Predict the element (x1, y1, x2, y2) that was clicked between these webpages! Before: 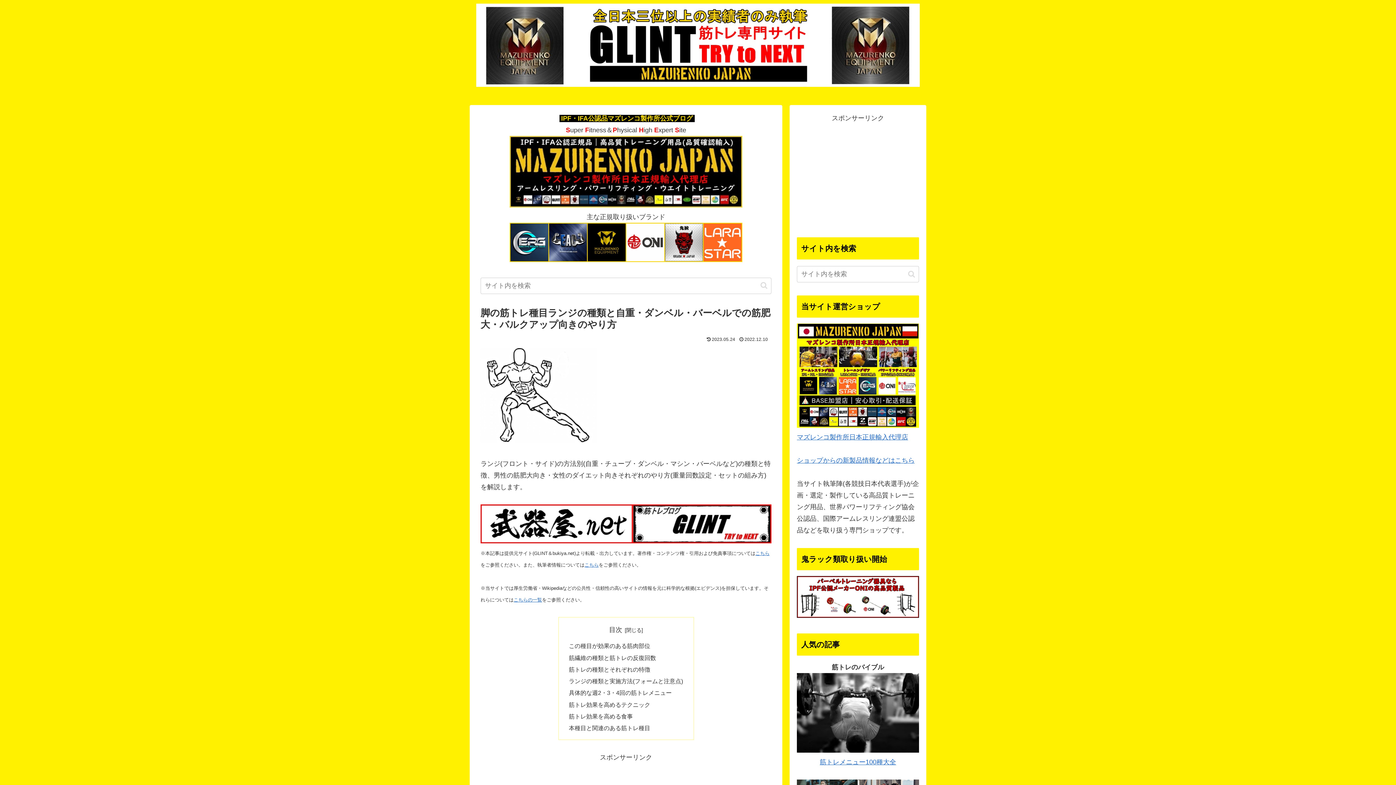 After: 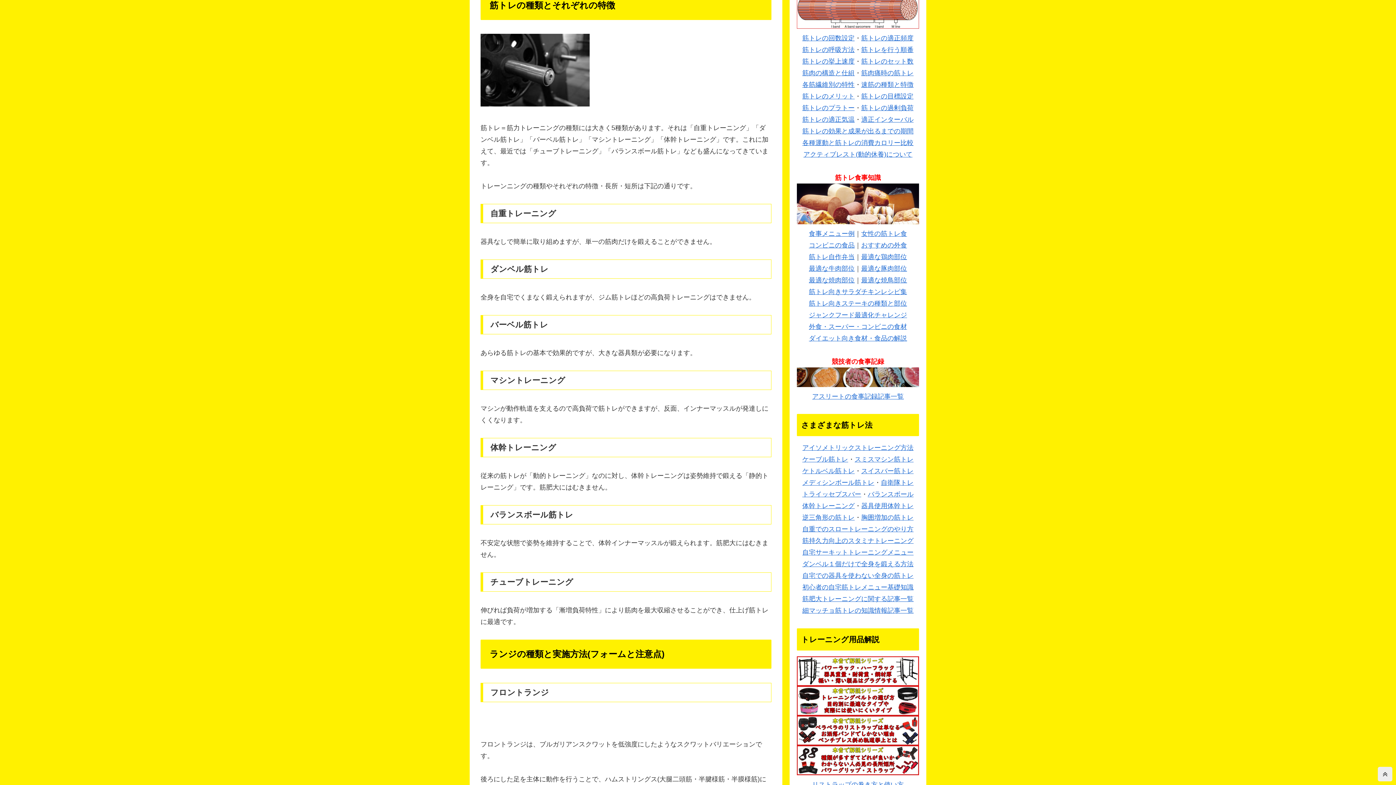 Action: label: 筋トレの種類とそれぞれの特徴 bbox: (568, 666, 650, 673)